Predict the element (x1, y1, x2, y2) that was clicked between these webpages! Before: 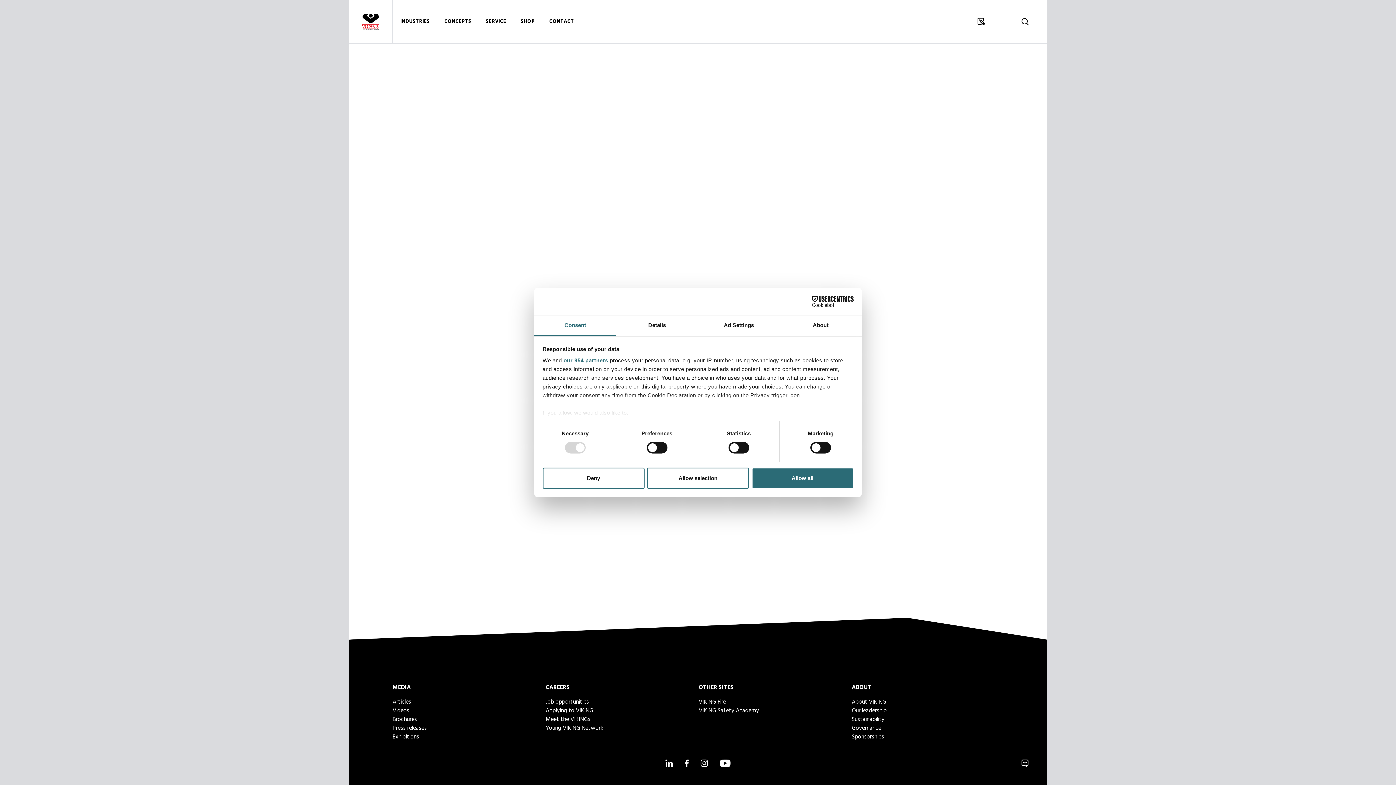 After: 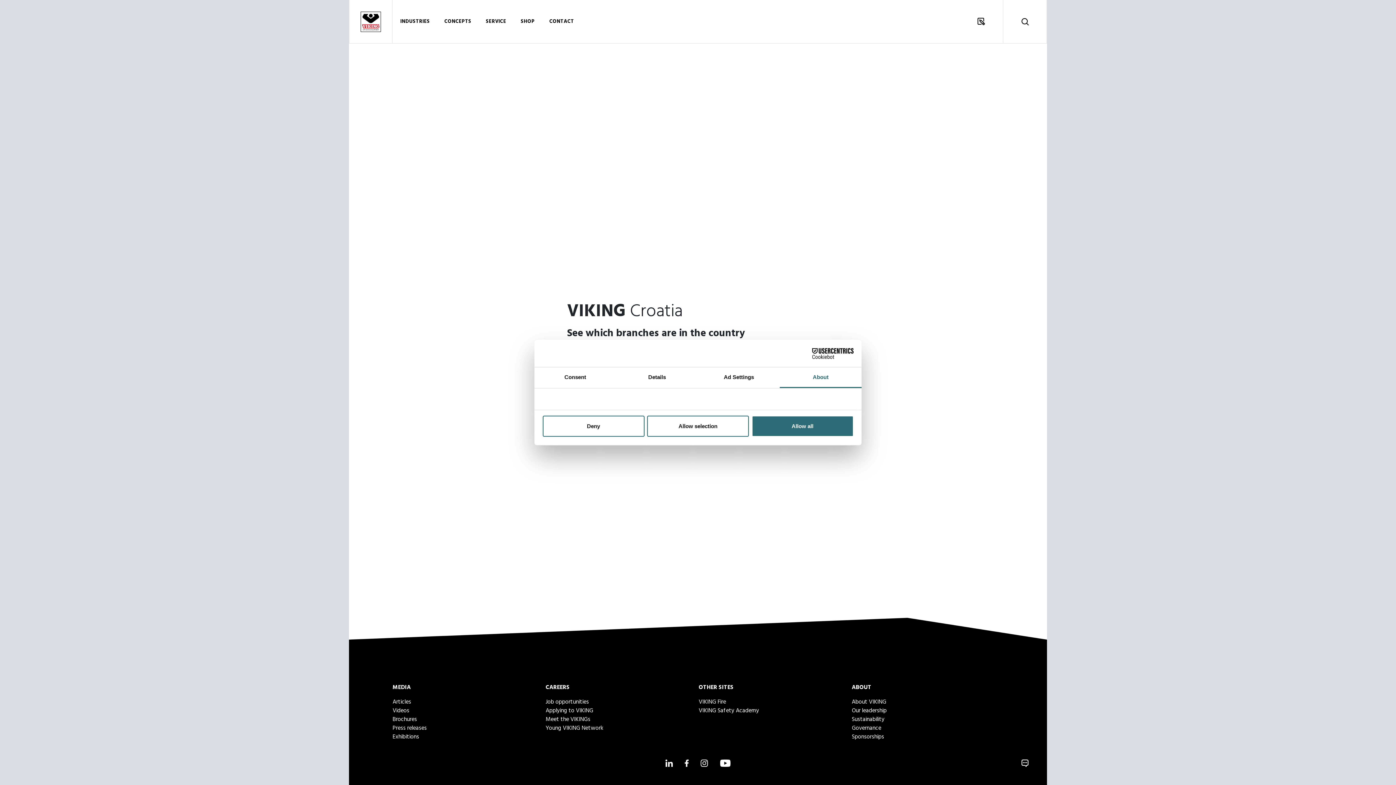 Action: label: About bbox: (780, 315, 861, 336)